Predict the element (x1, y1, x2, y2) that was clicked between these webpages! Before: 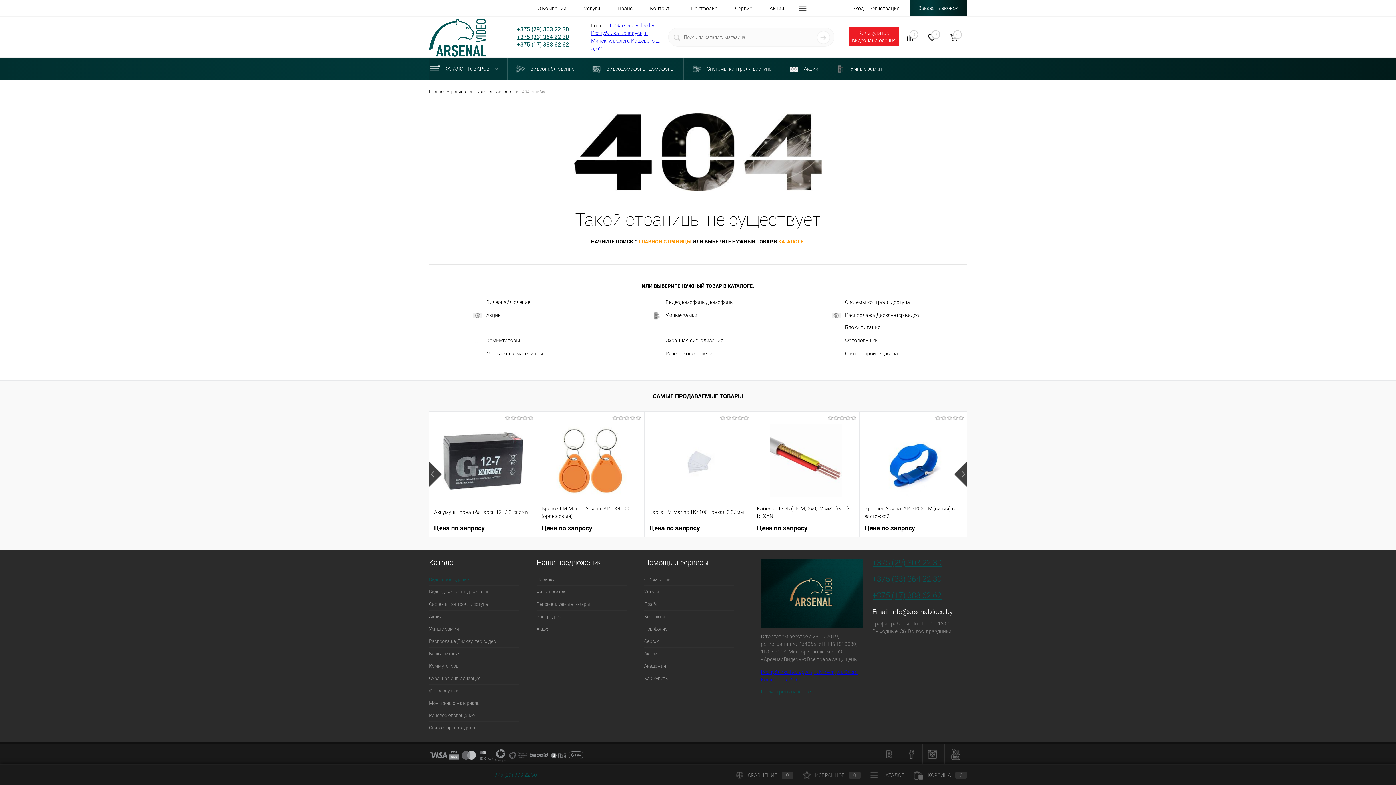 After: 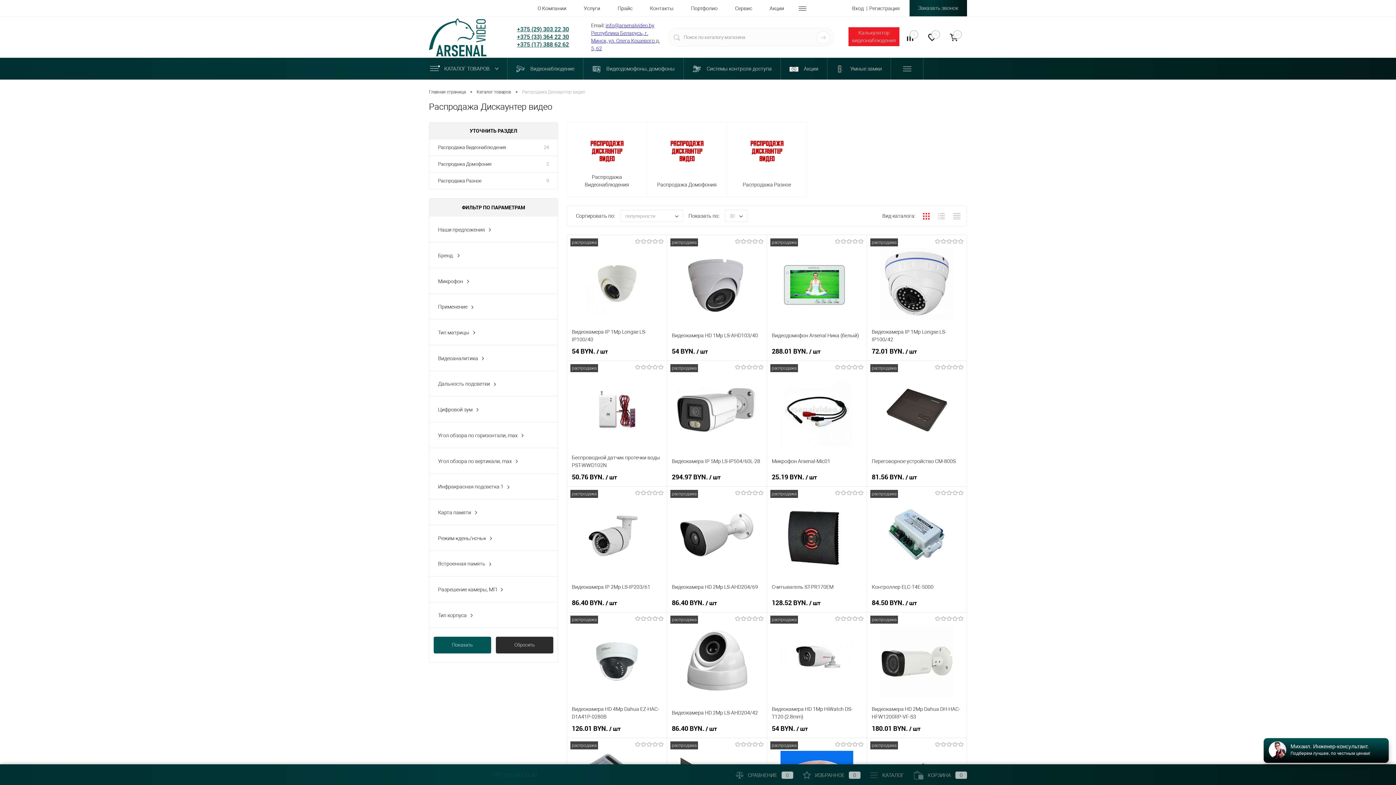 Action: label: Распродажа Дискаунтер видео bbox: (832, 311, 923, 319)